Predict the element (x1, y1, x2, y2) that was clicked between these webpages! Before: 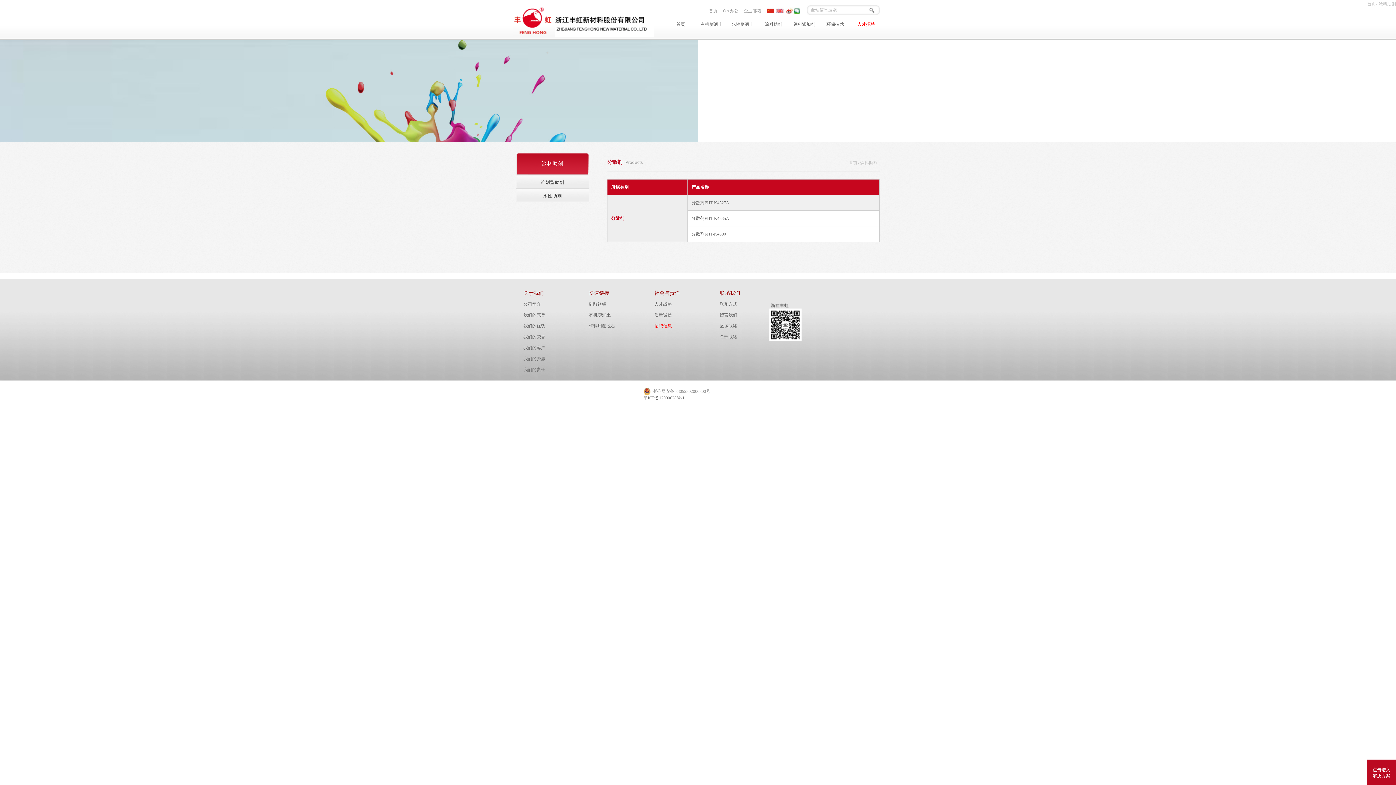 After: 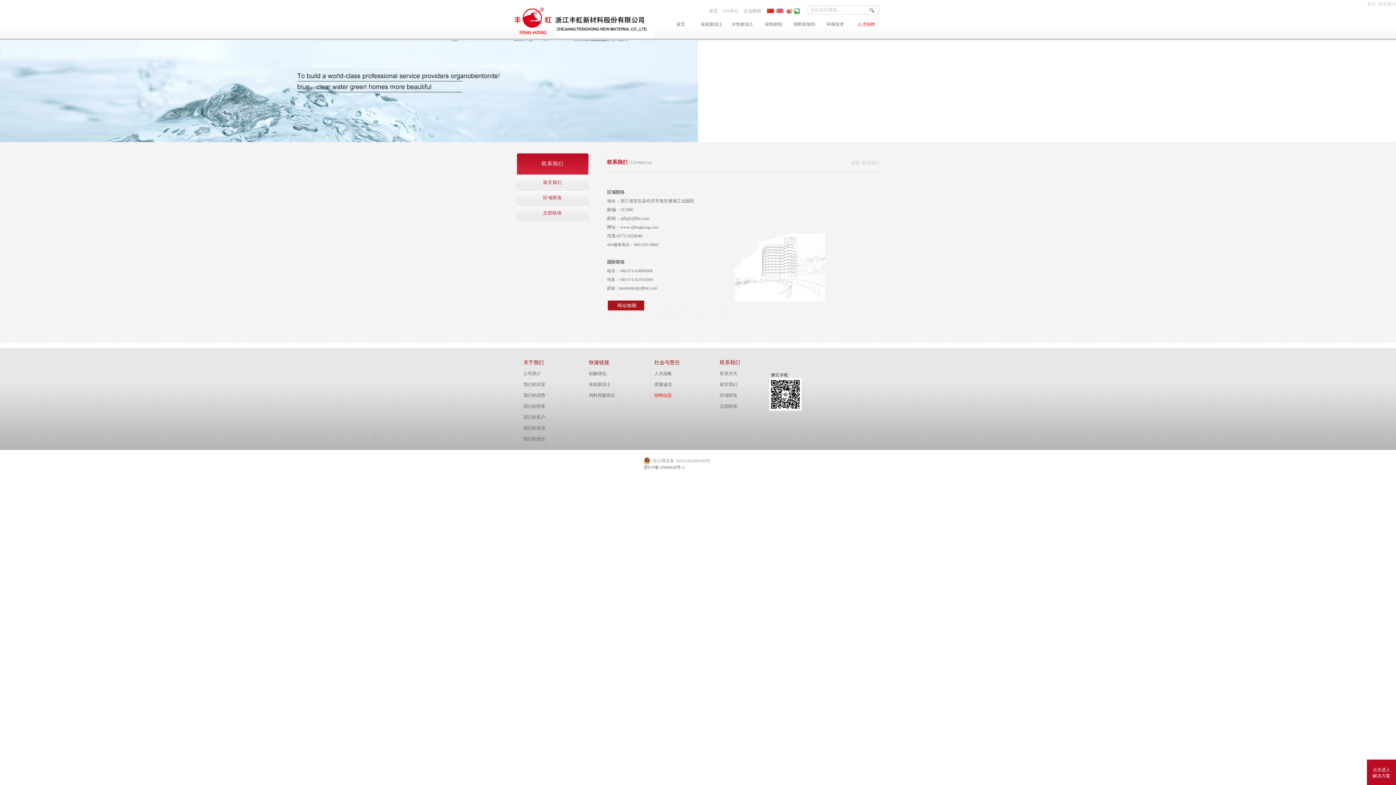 Action: label: 区域联络 bbox: (720, 323, 737, 328)